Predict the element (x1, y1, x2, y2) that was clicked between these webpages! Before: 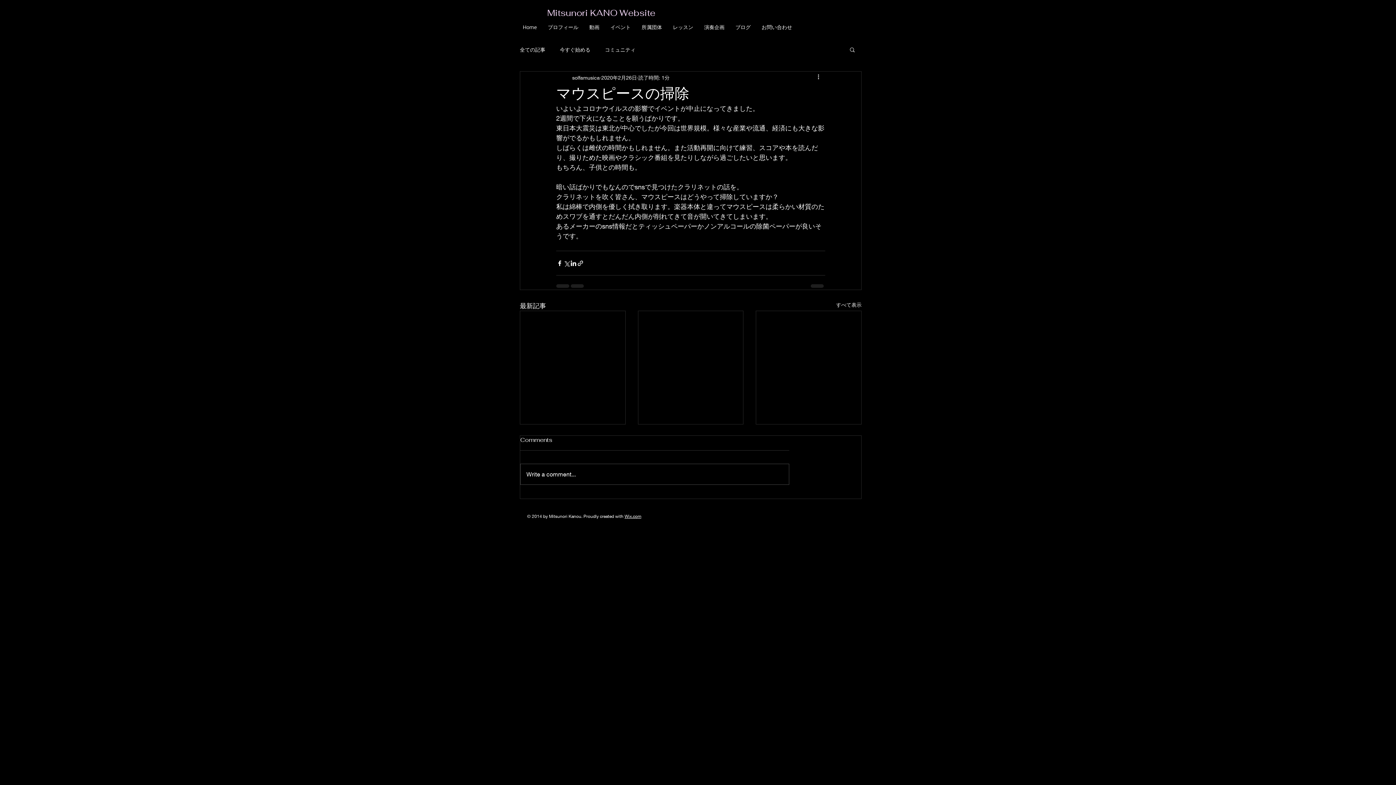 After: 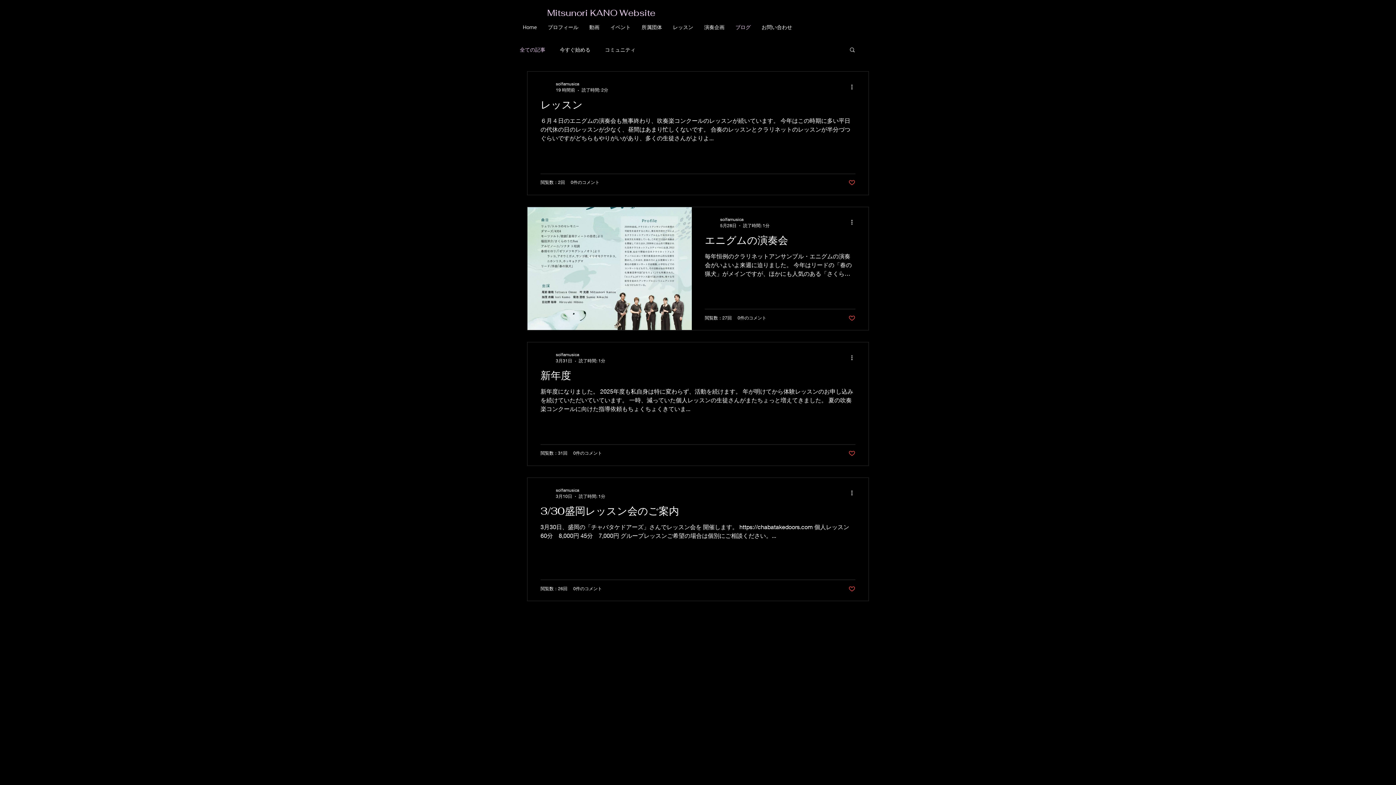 Action: label: すべて表示 bbox: (836, 301, 861, 310)